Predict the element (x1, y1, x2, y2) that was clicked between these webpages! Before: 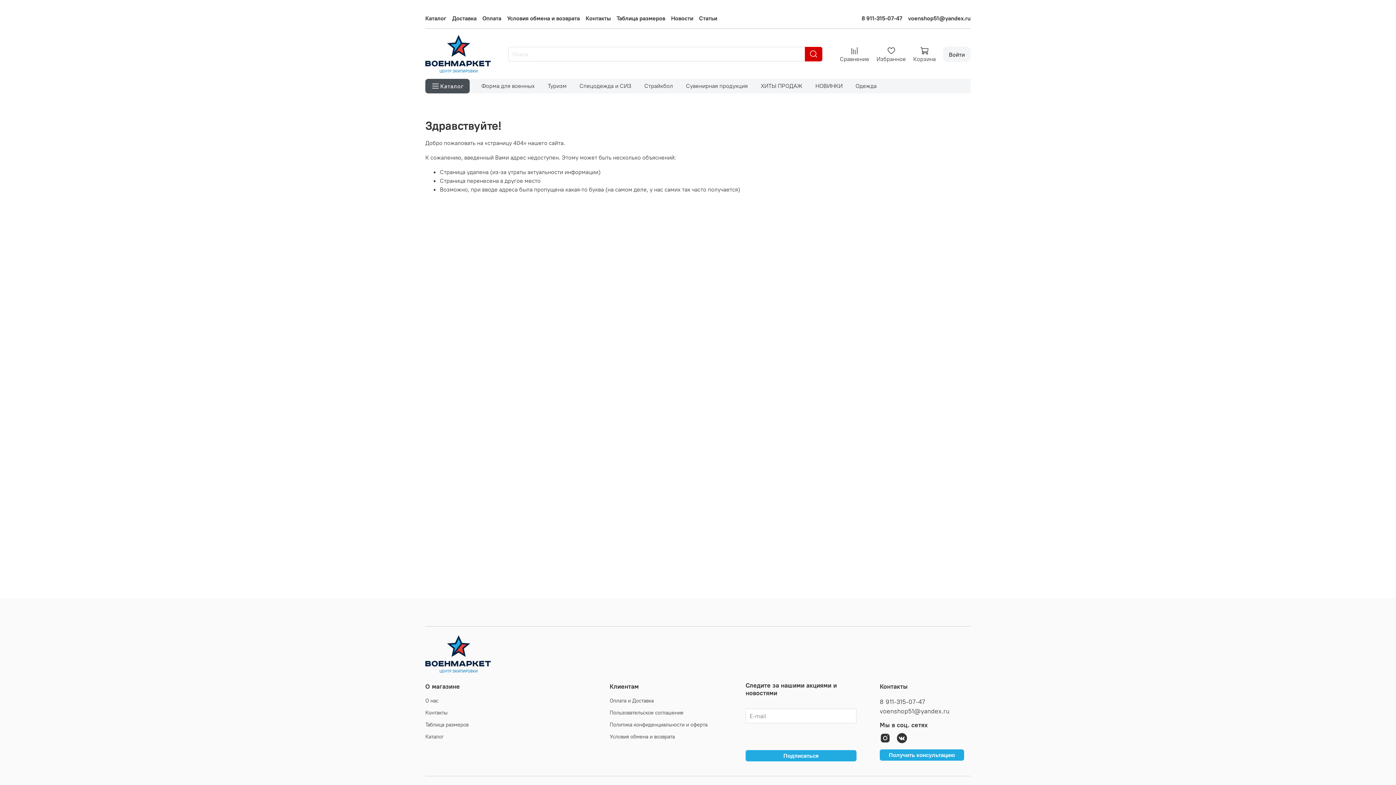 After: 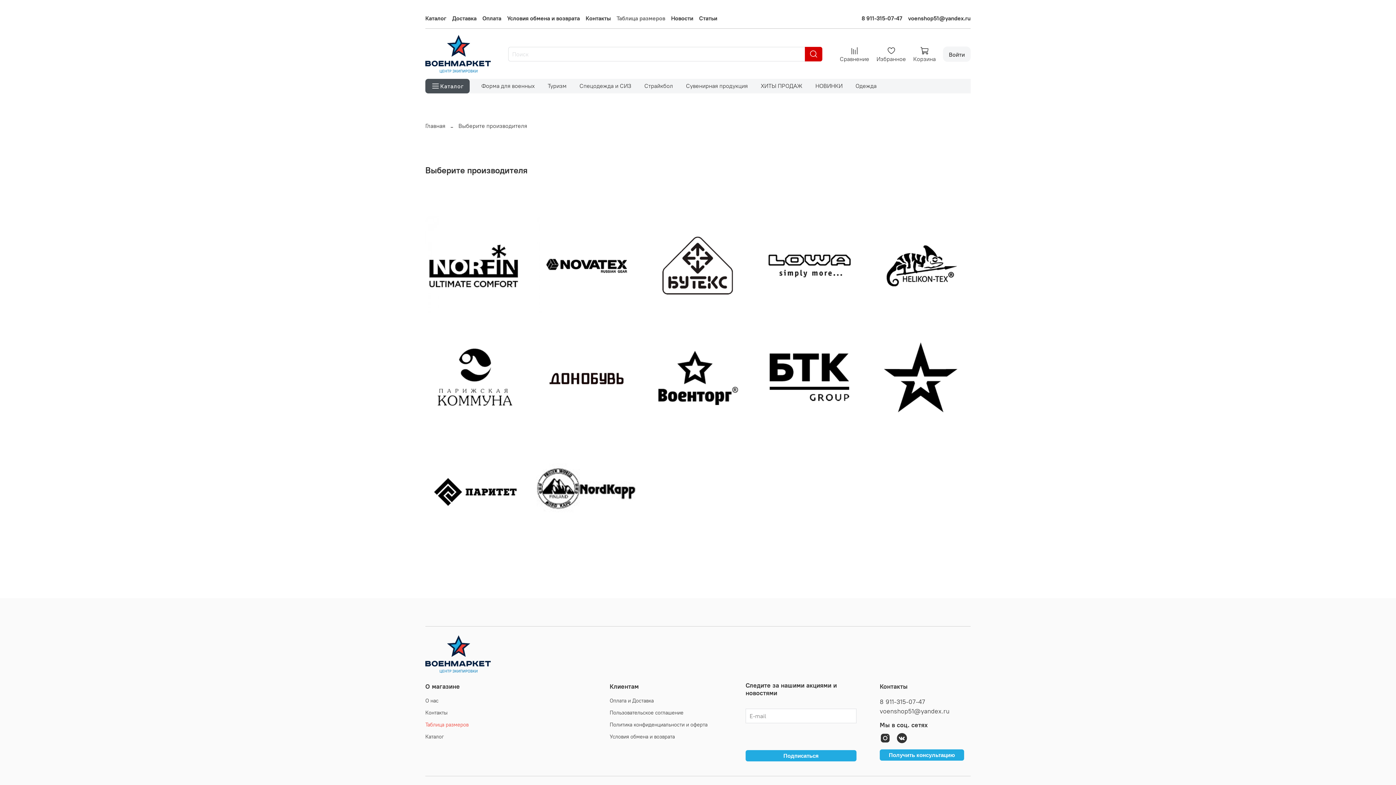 Action: bbox: (425, 721, 468, 729) label: Таблица размеров